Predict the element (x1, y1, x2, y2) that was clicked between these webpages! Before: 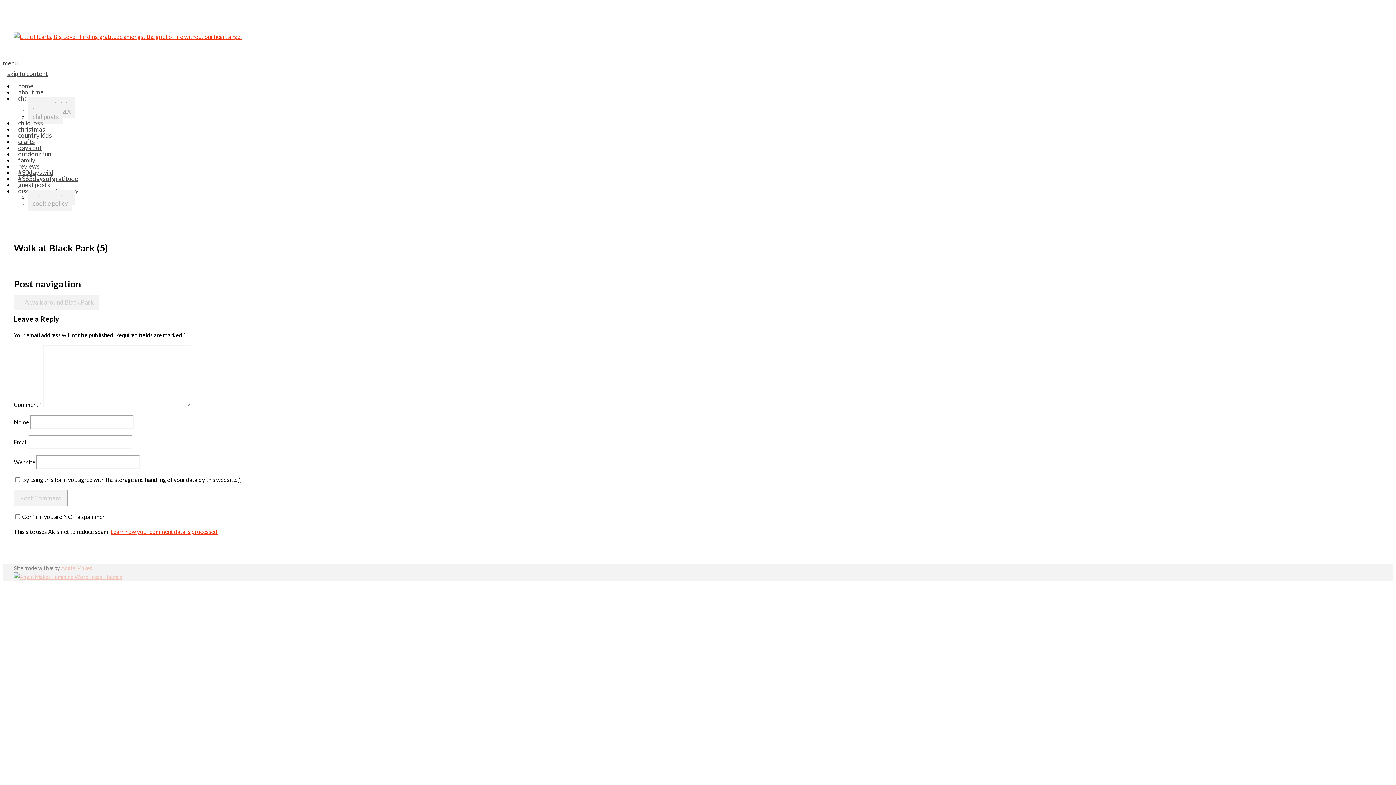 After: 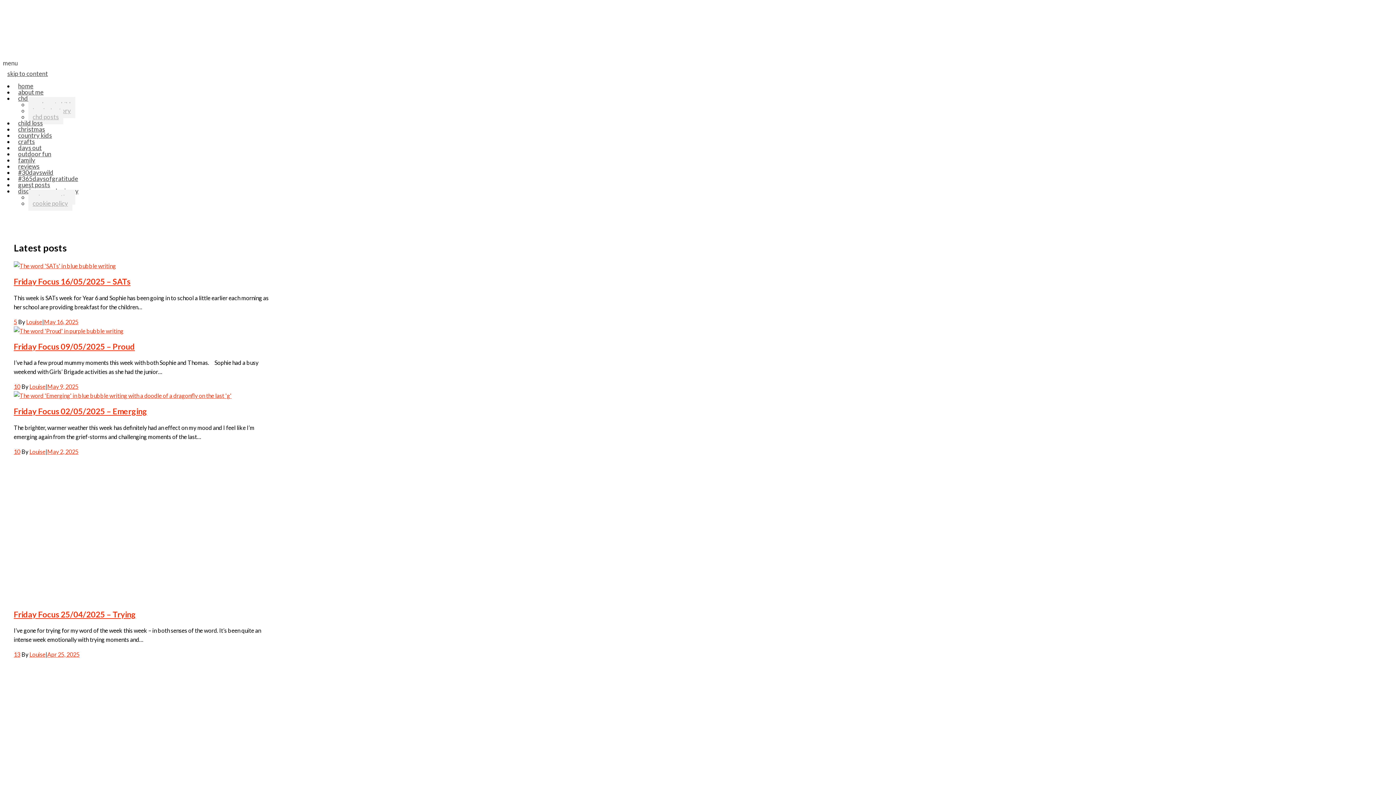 Action: bbox: (13, 33, 241, 40)